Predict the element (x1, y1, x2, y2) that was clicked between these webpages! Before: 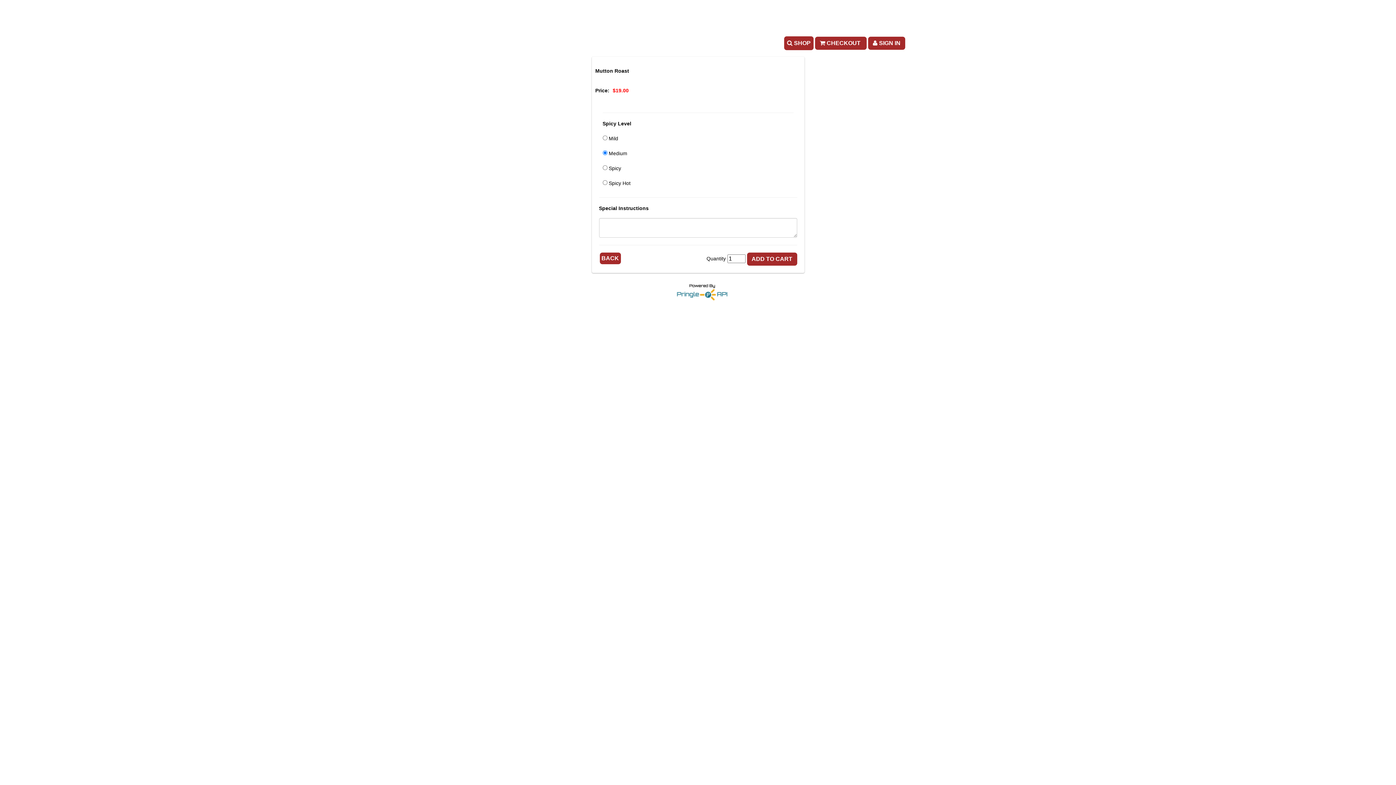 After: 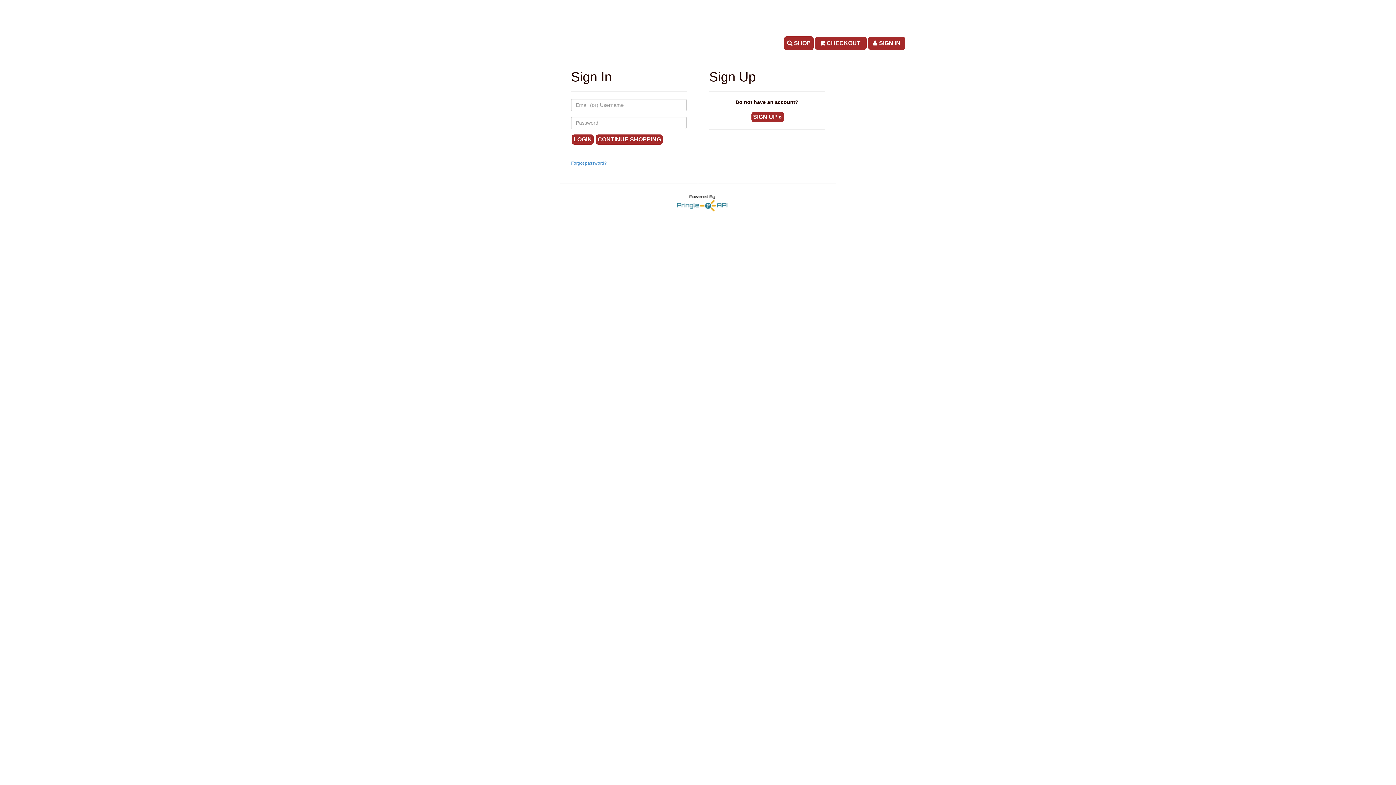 Action: label:  SIGN IN bbox: (868, 39, 905, 45)